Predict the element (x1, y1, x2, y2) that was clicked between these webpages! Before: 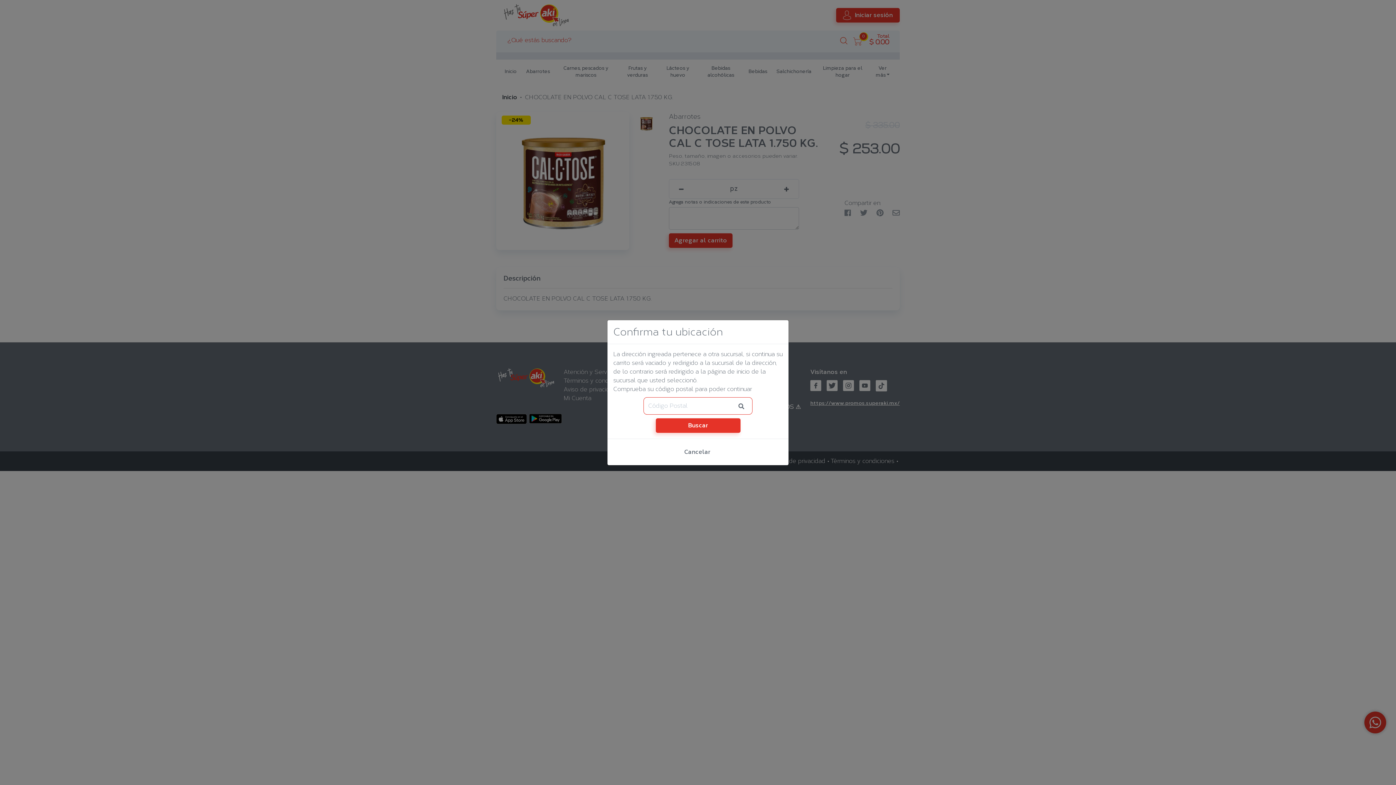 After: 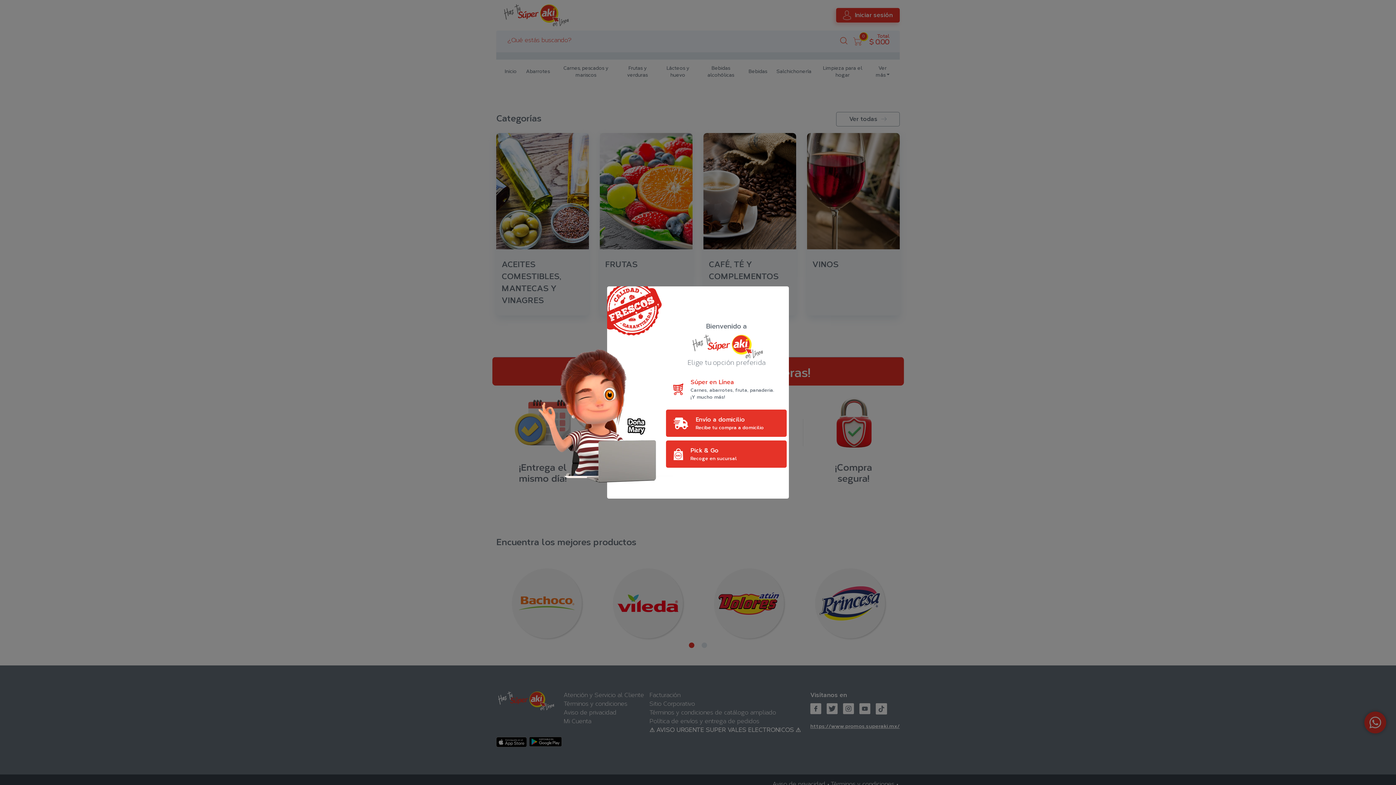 Action: label: Cancelar bbox: (665, 444, 729, 459)